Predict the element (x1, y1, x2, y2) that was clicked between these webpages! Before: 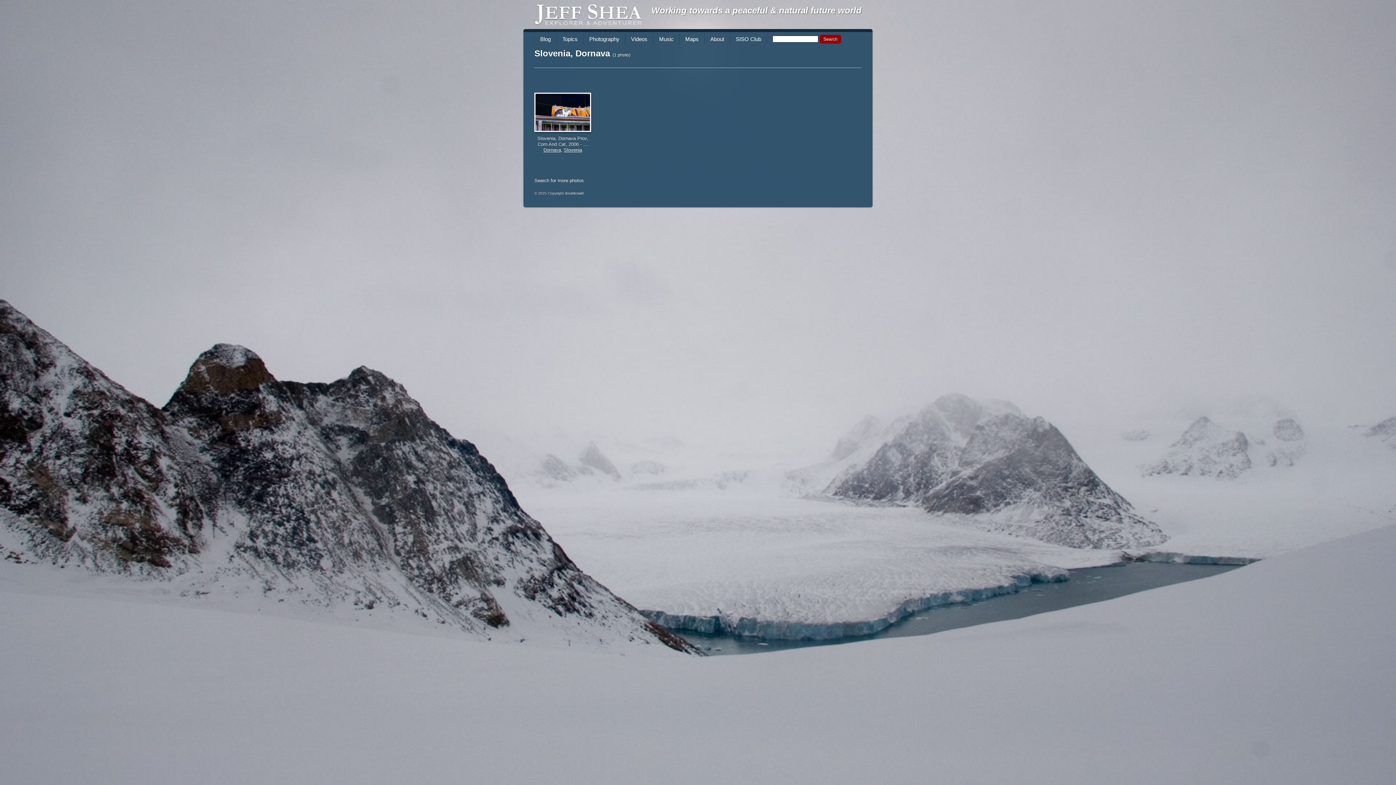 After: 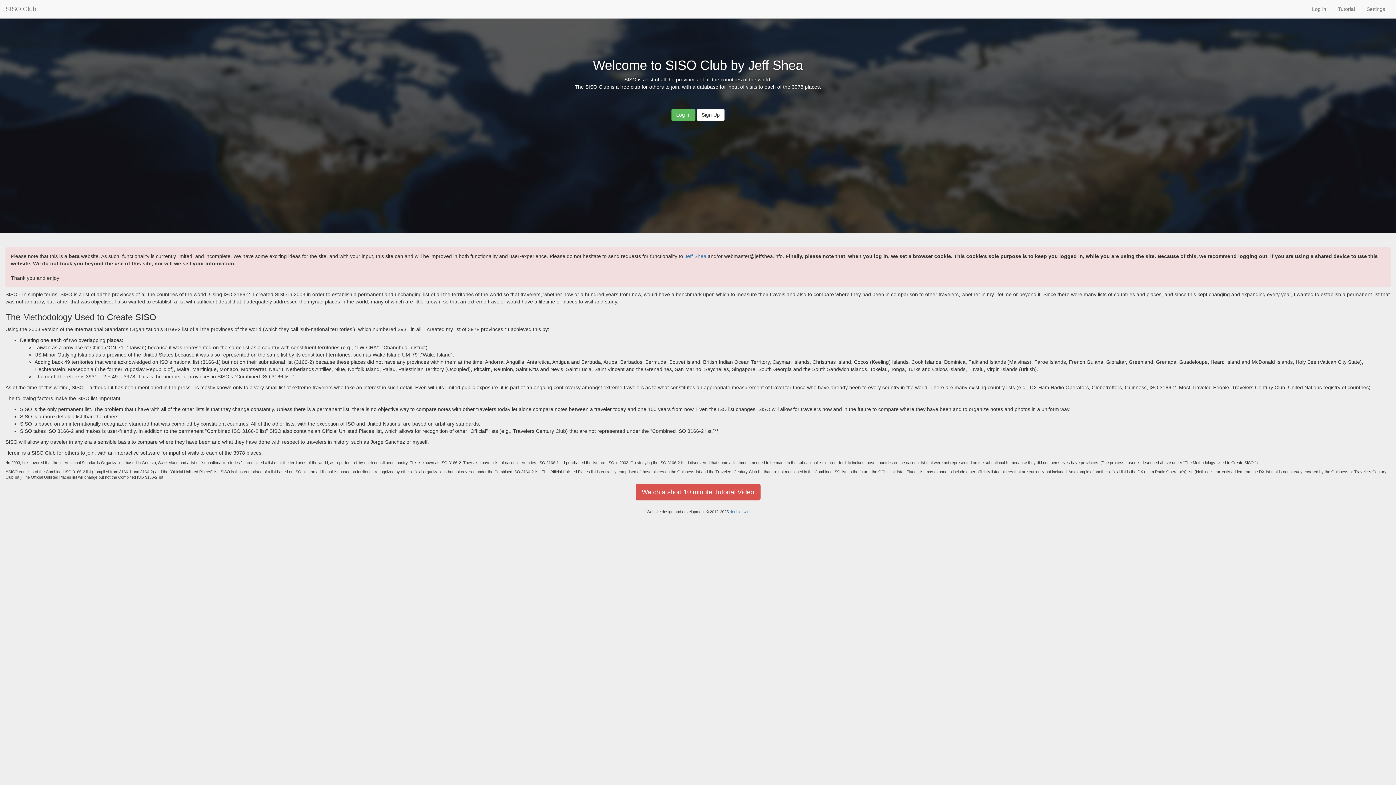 Action: bbox: (730, 33, 767, 44) label: SISO Club